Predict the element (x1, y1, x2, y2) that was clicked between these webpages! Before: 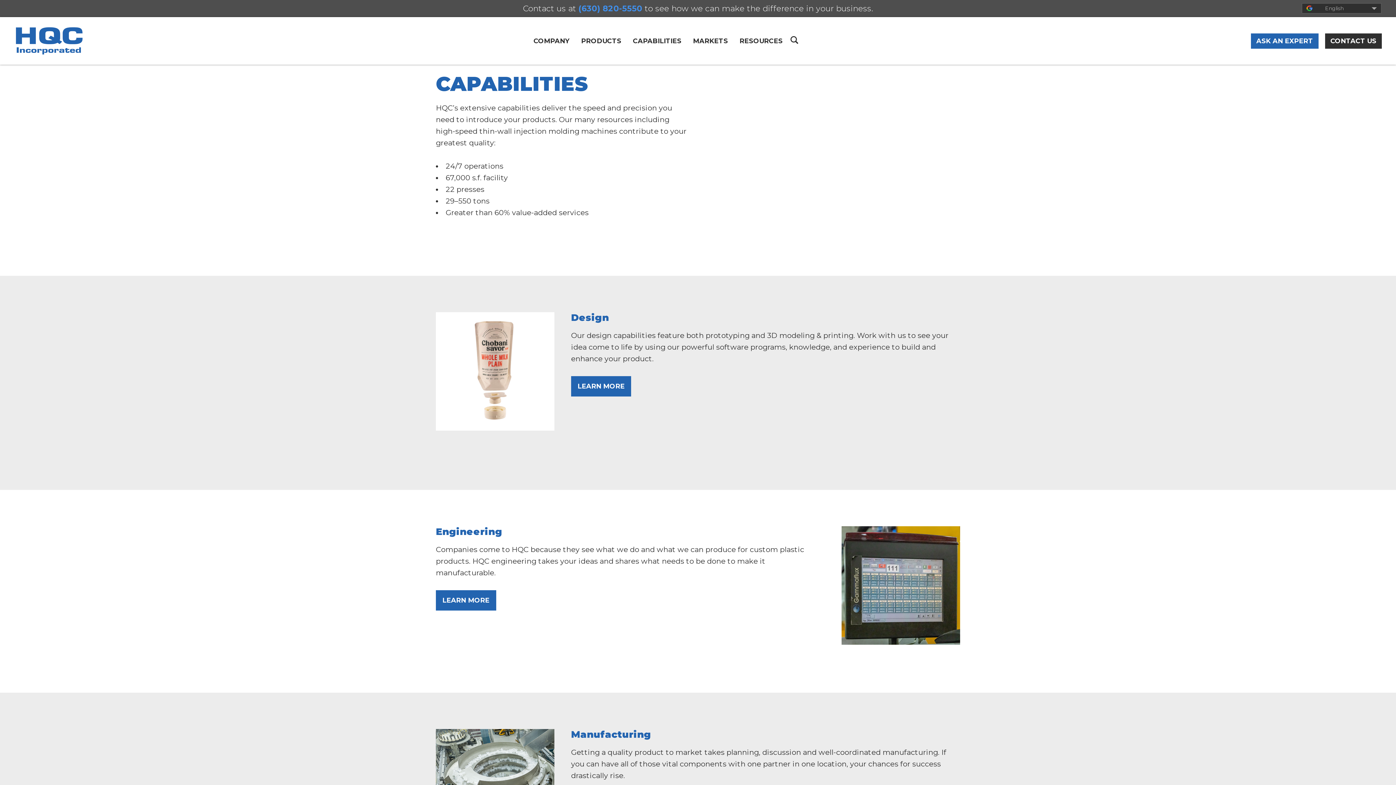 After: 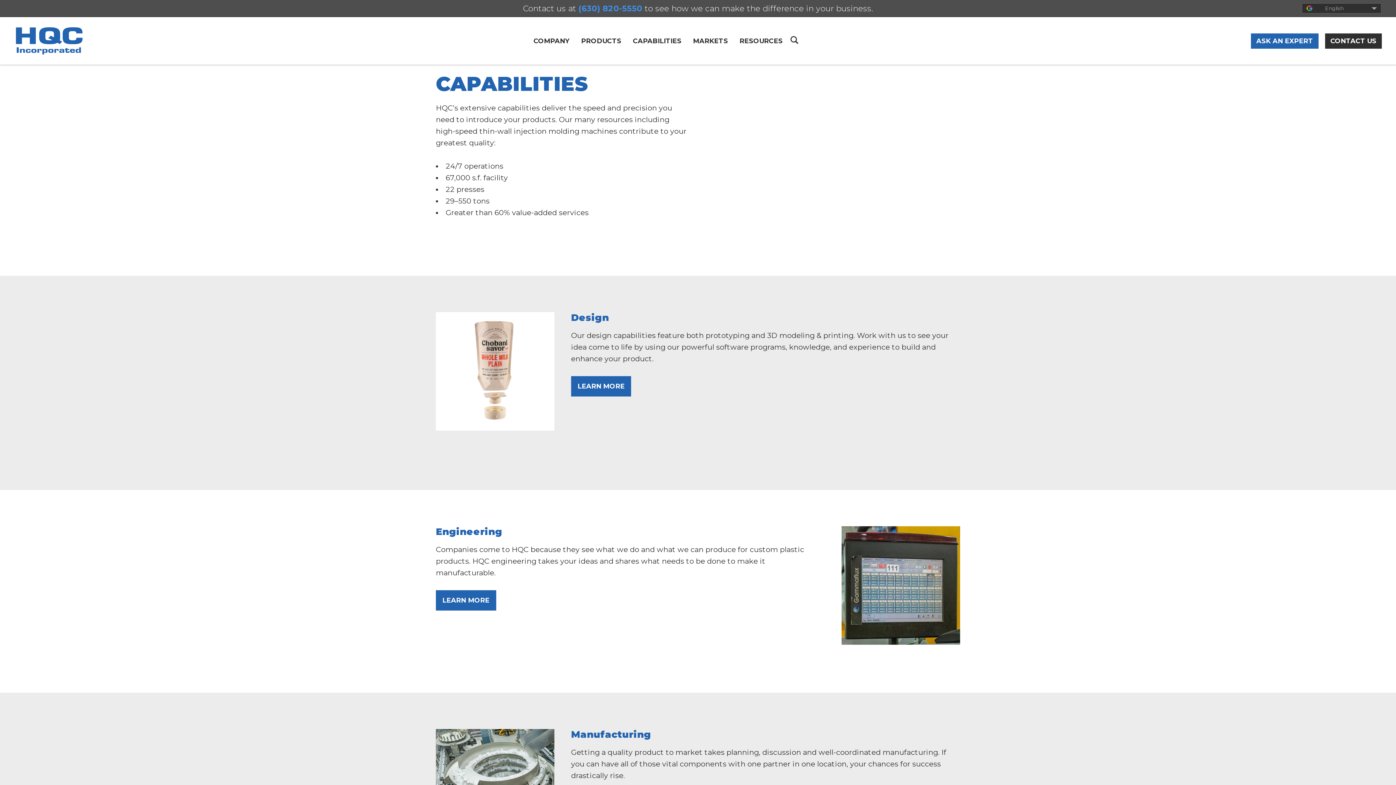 Action: bbox: (627, 34, 687, 47) label: CAPABILITIES